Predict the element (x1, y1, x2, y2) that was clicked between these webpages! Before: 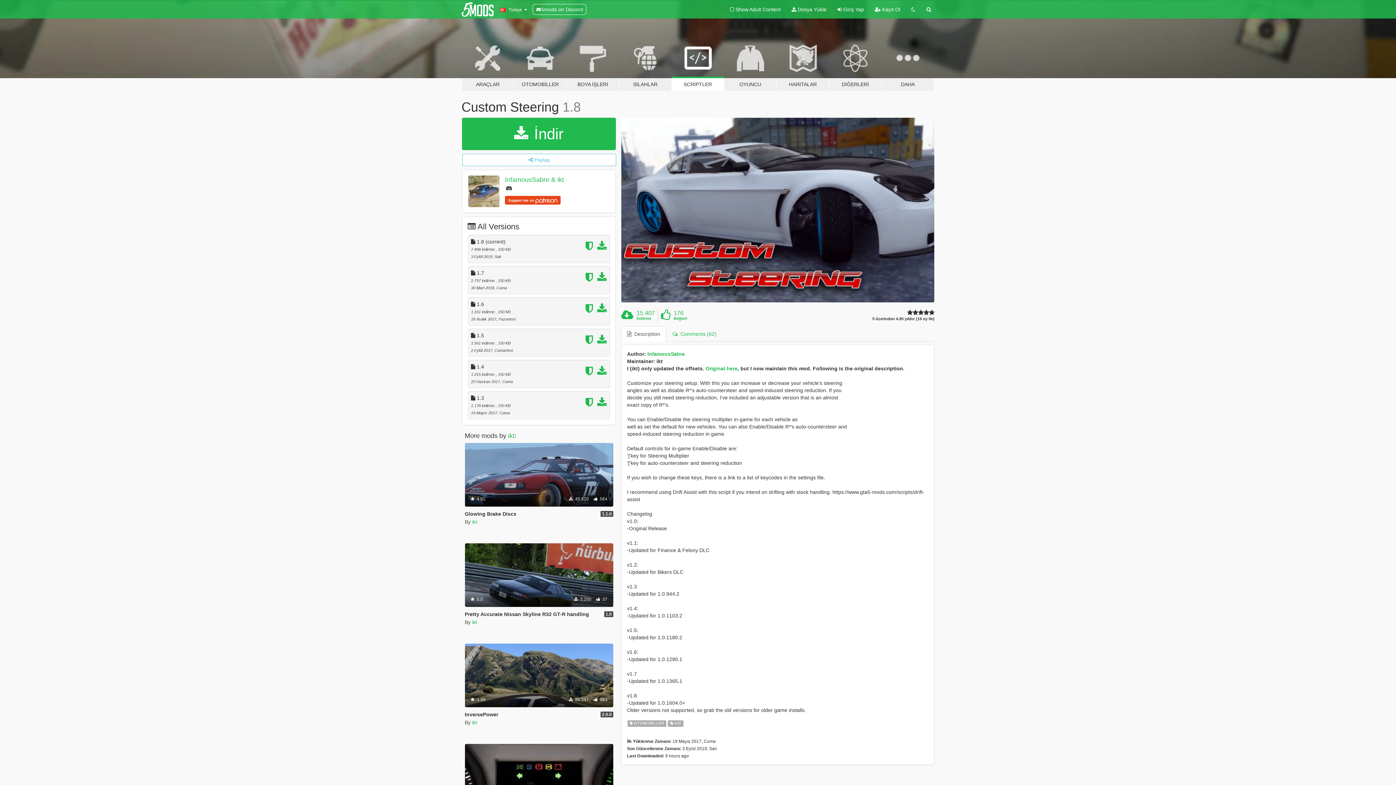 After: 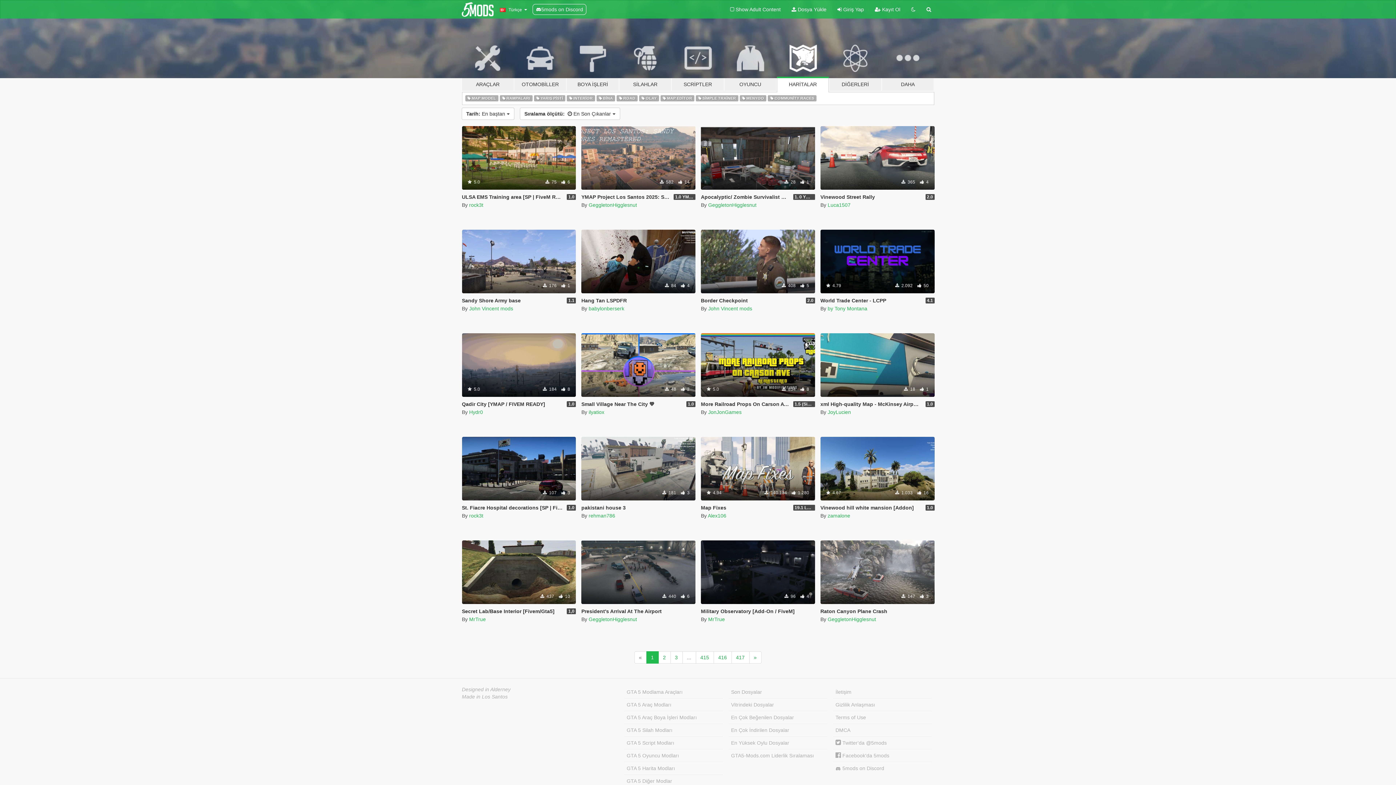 Action: label: HARİTALAR bbox: (776, 34, 829, 91)